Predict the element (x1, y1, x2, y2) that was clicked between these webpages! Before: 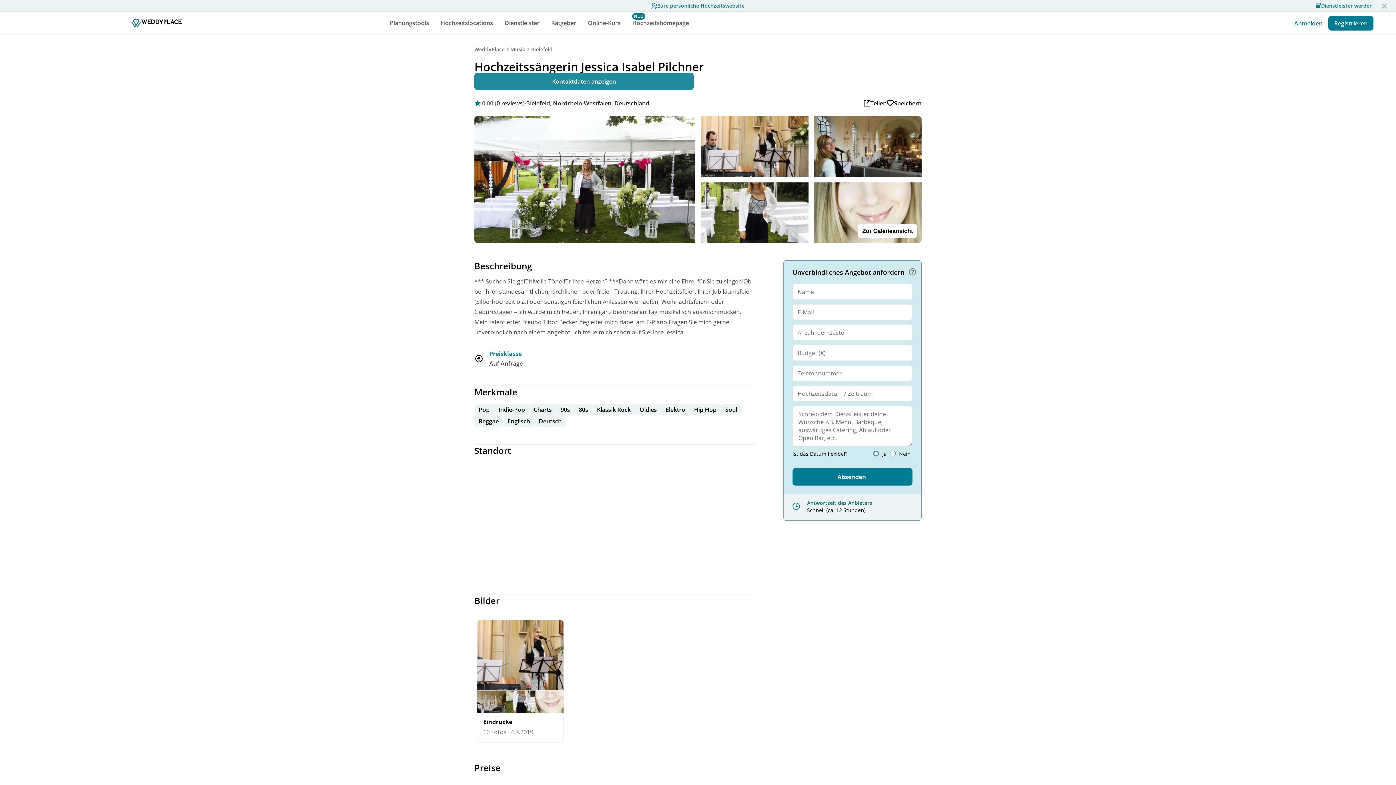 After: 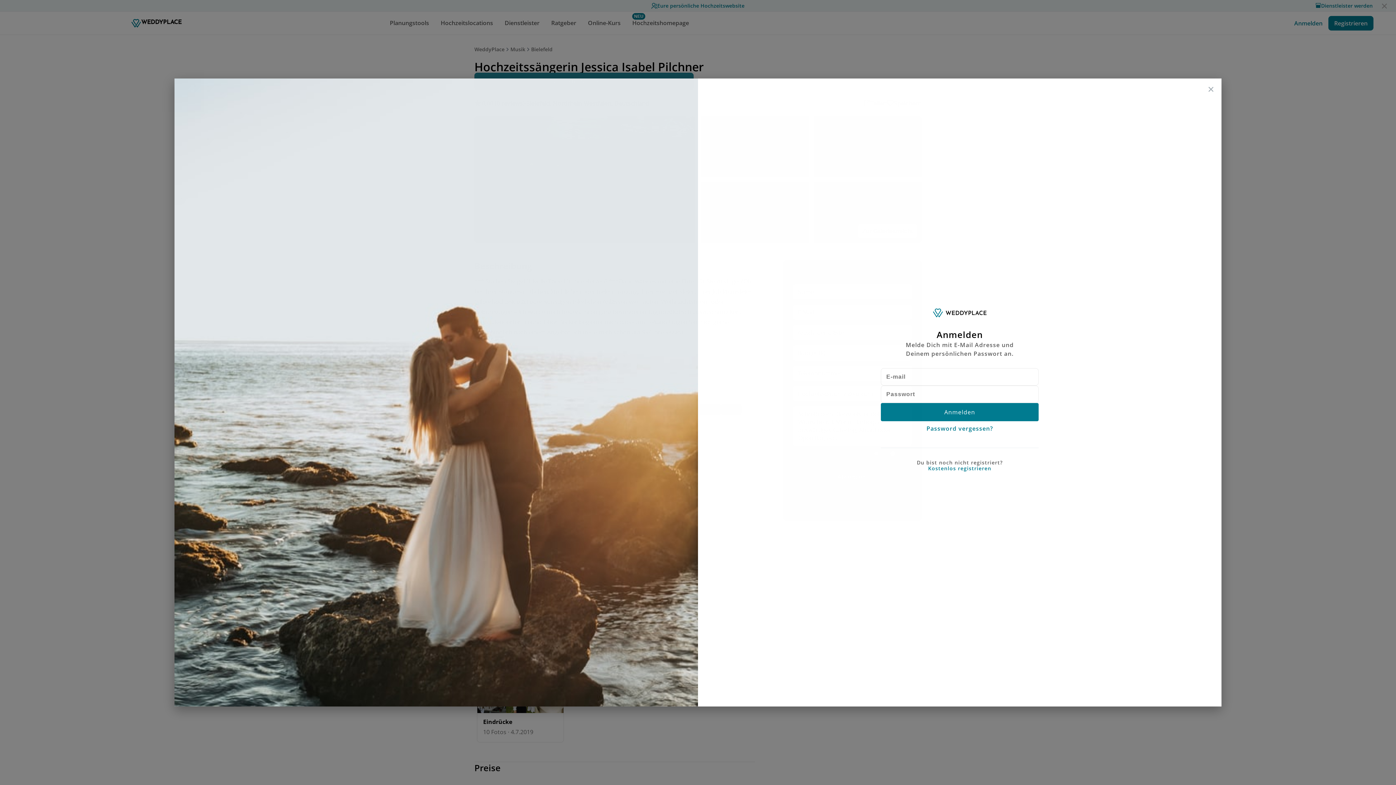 Action: bbox: (1288, 16, 1328, 30) label: Anmelden